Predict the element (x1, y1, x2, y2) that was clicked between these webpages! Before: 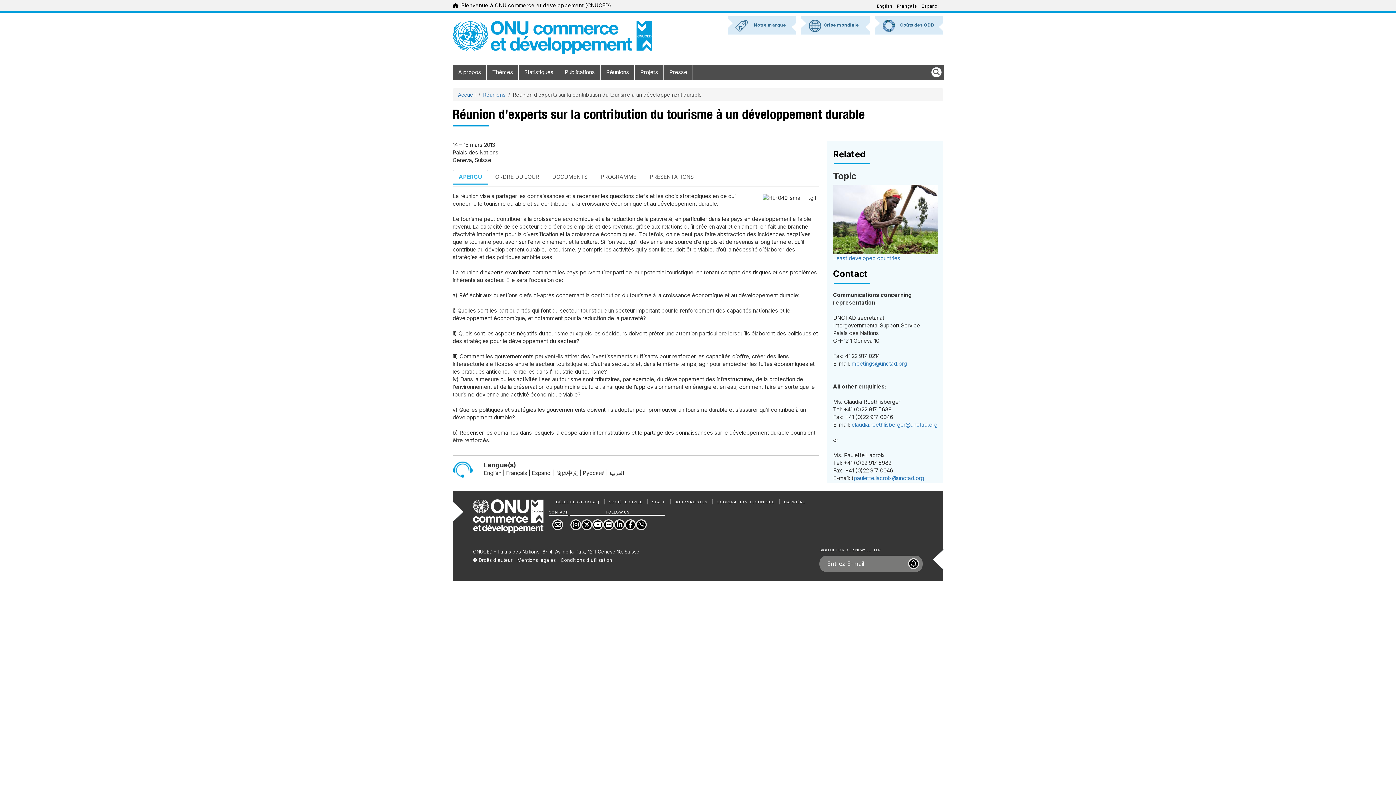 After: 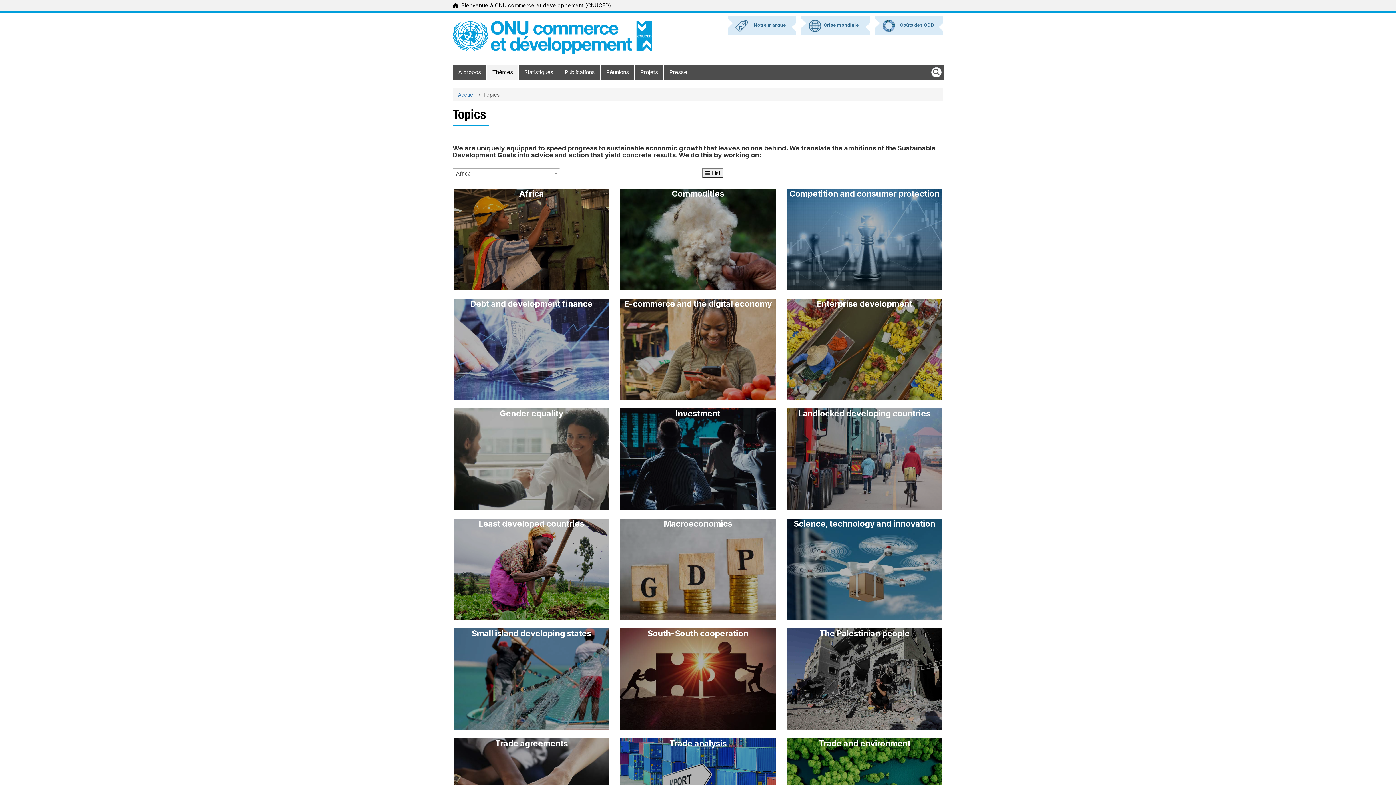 Action: bbox: (486, 64, 518, 79) label: Thèmes